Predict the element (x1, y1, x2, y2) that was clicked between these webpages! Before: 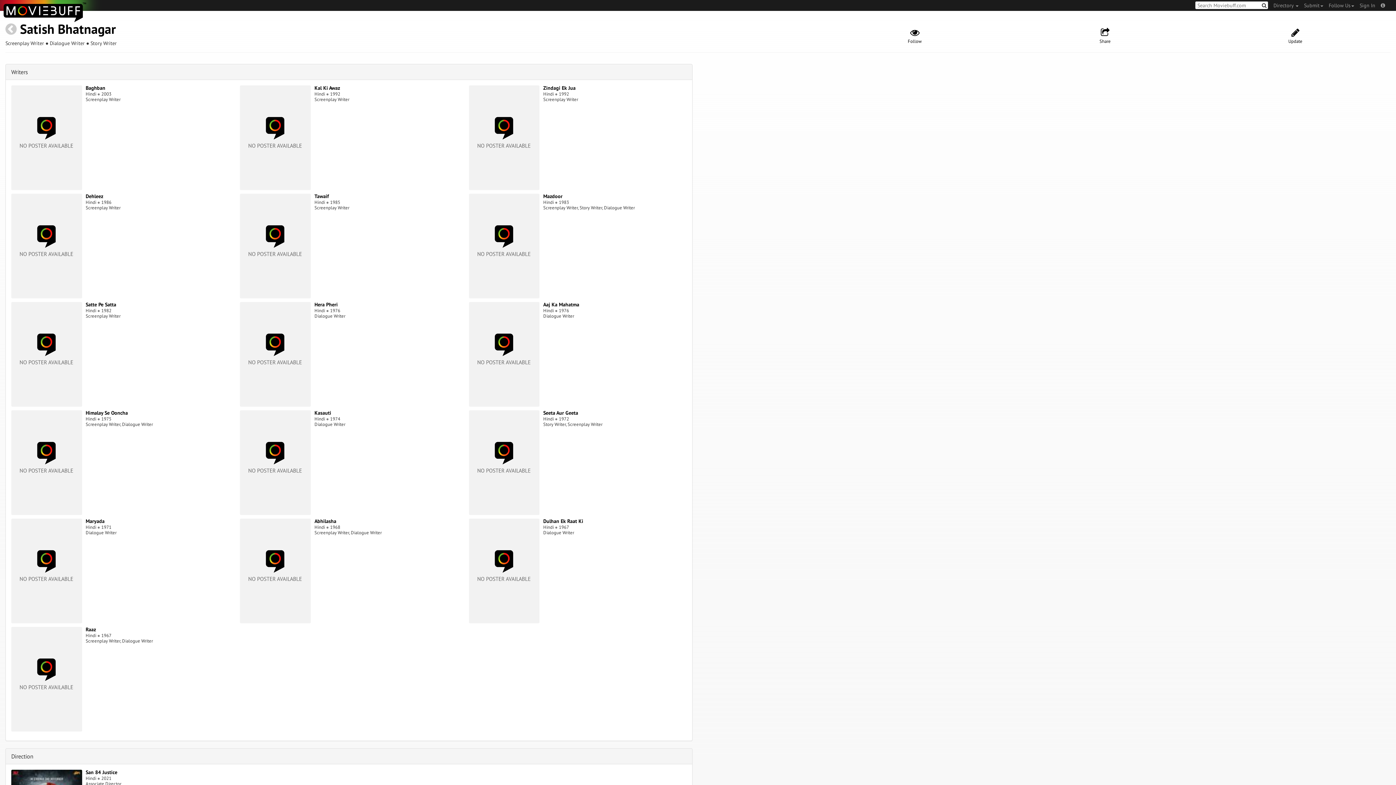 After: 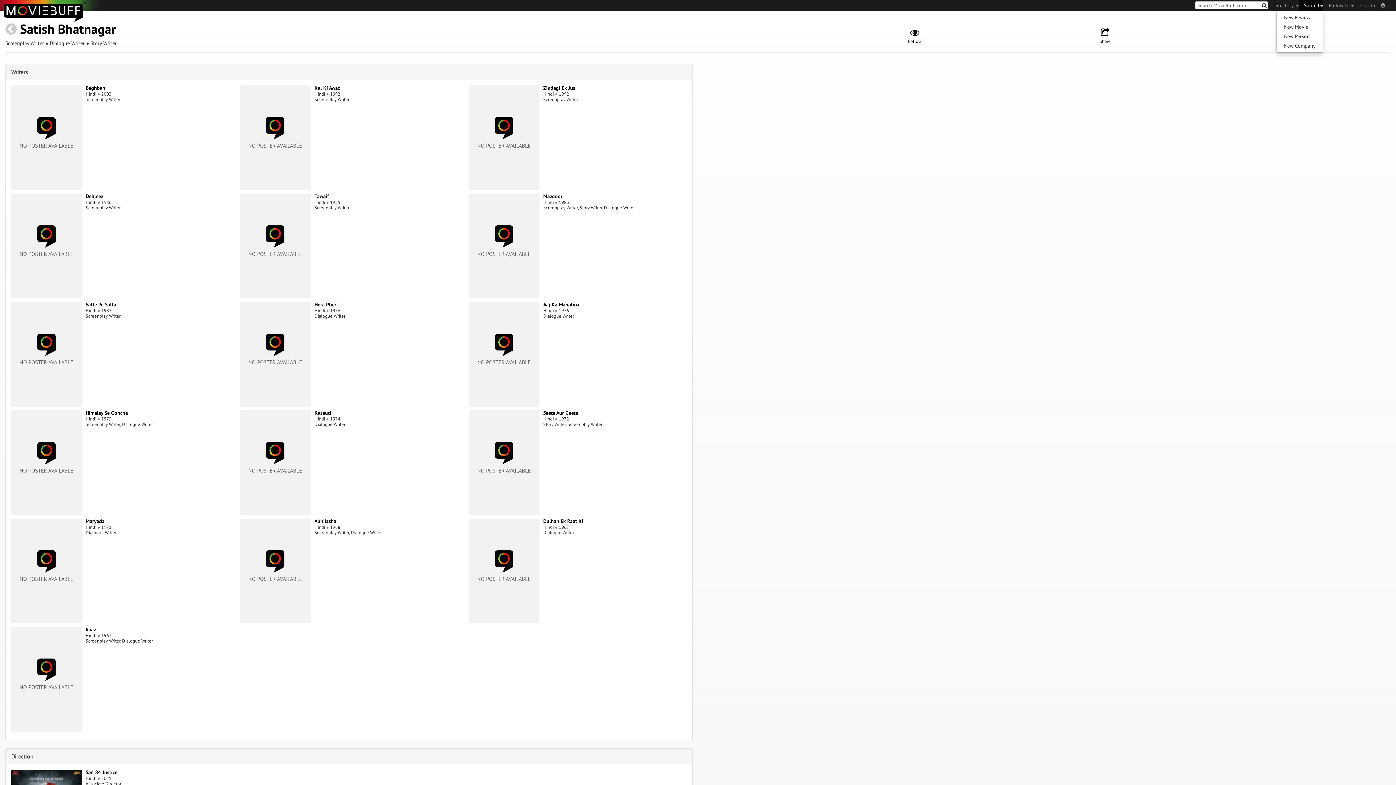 Action: label: Submit bbox: (1298, 0, 1323, 10)